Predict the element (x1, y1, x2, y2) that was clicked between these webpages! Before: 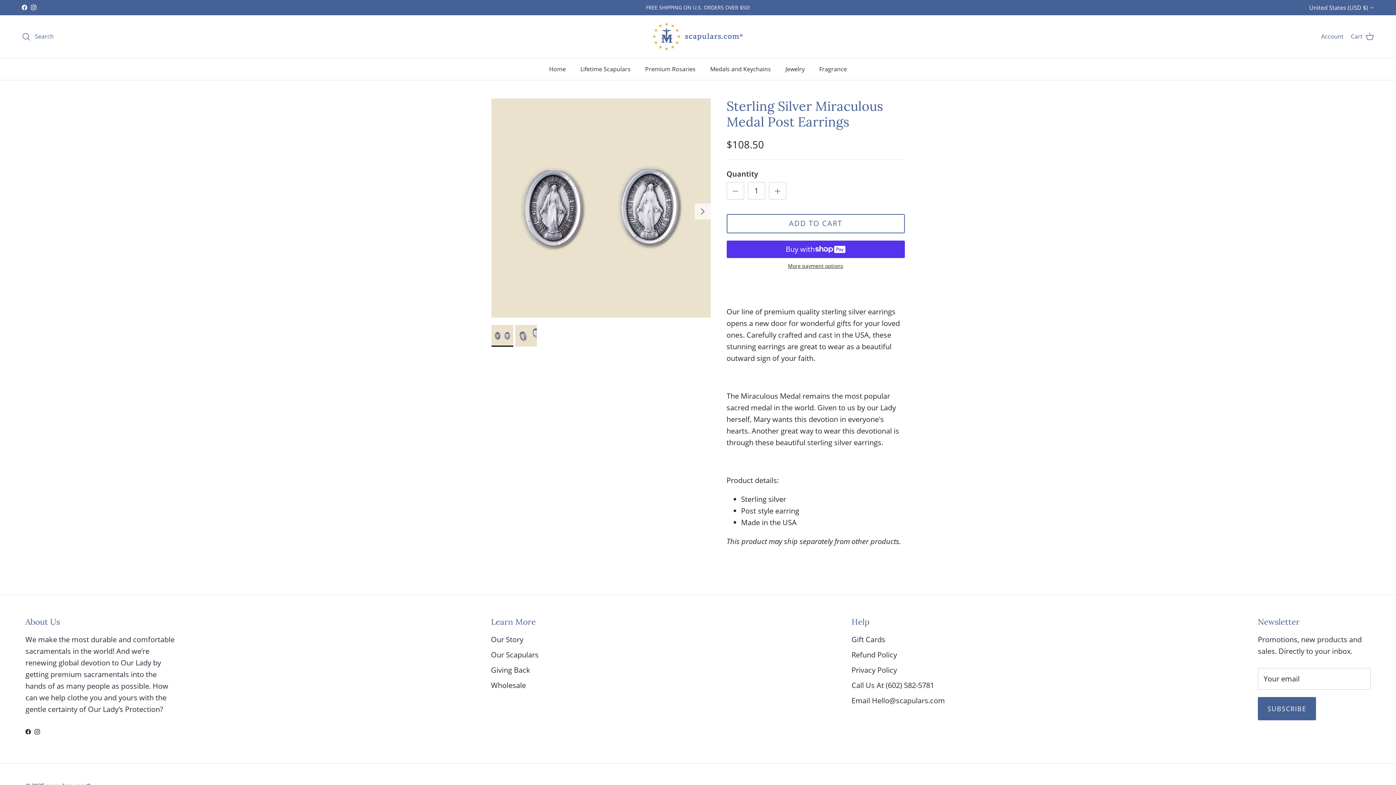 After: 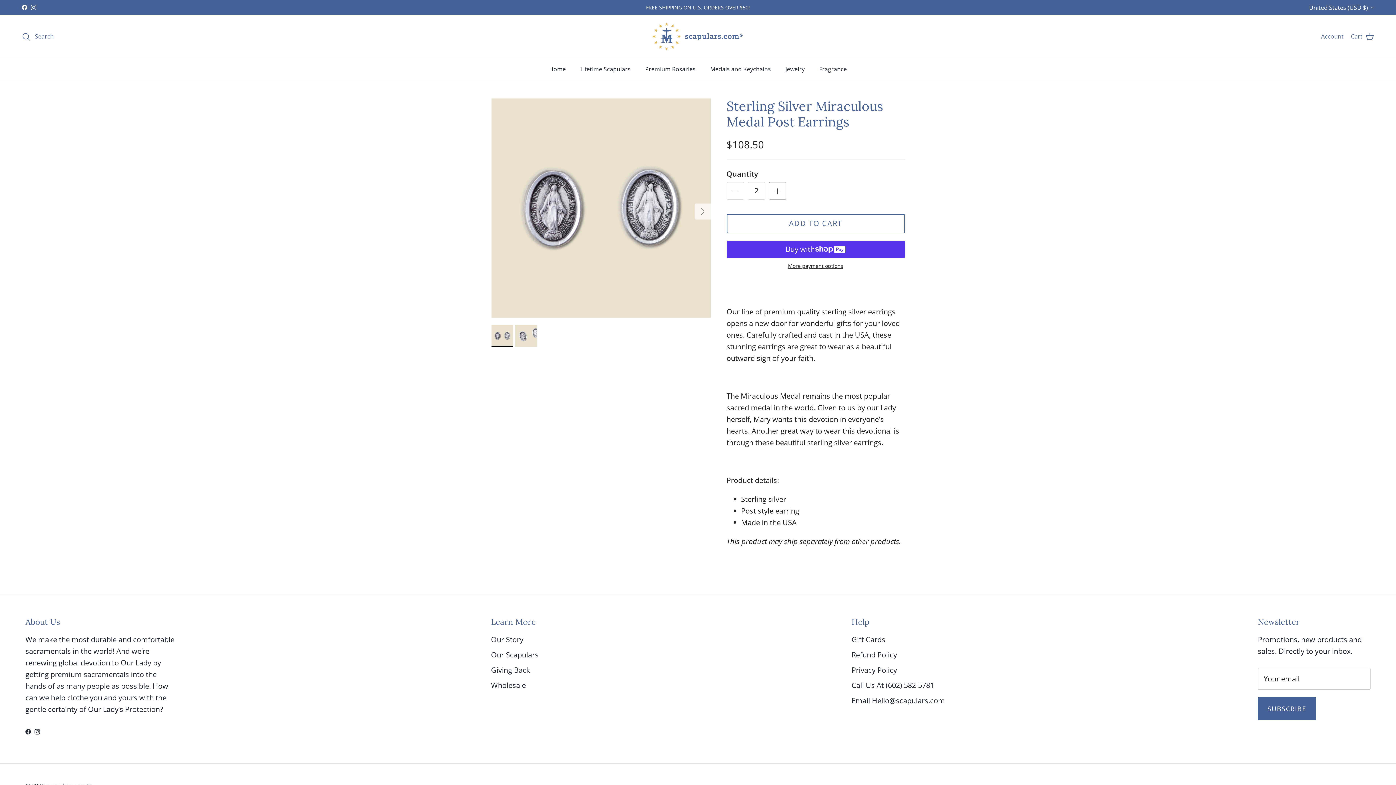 Action: label: Increase quantity bbox: (768, 182, 786, 199)